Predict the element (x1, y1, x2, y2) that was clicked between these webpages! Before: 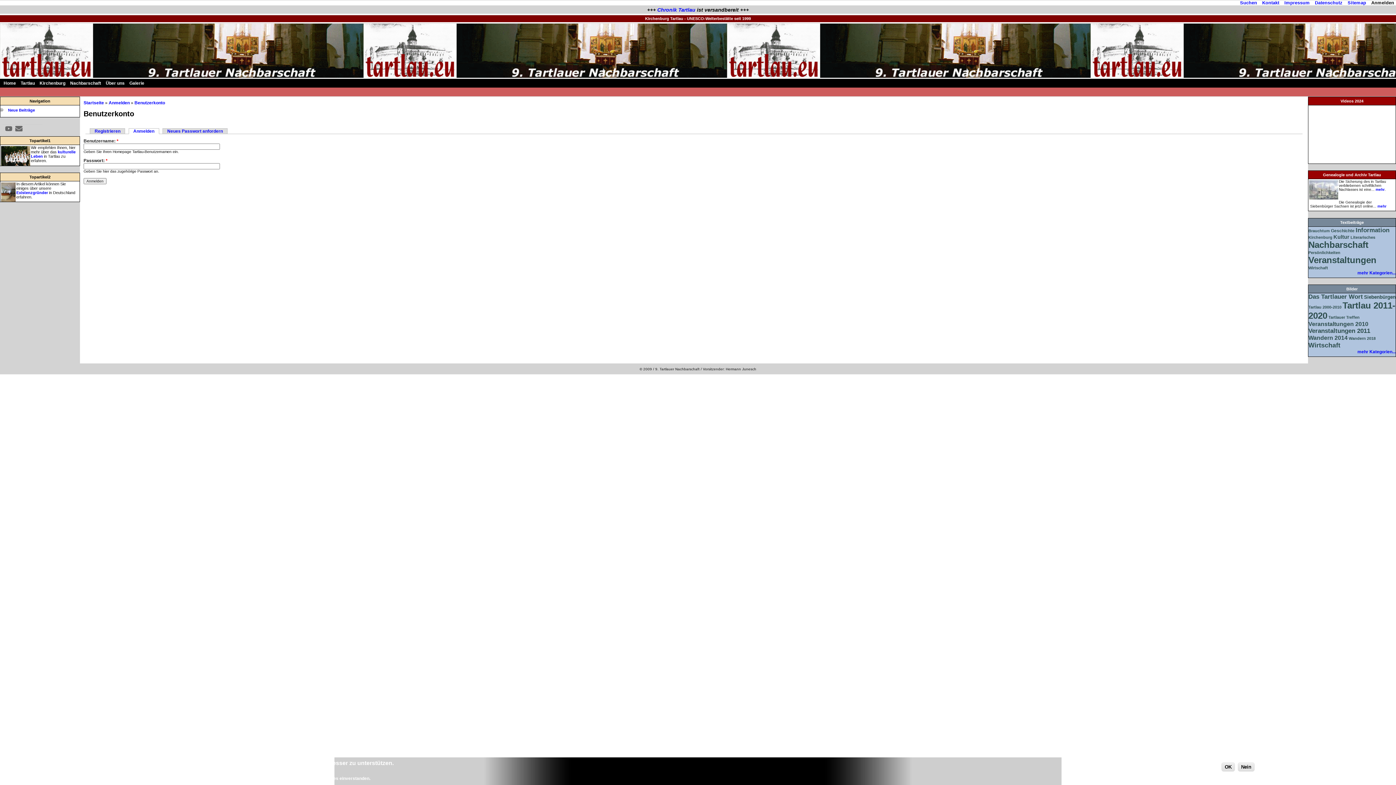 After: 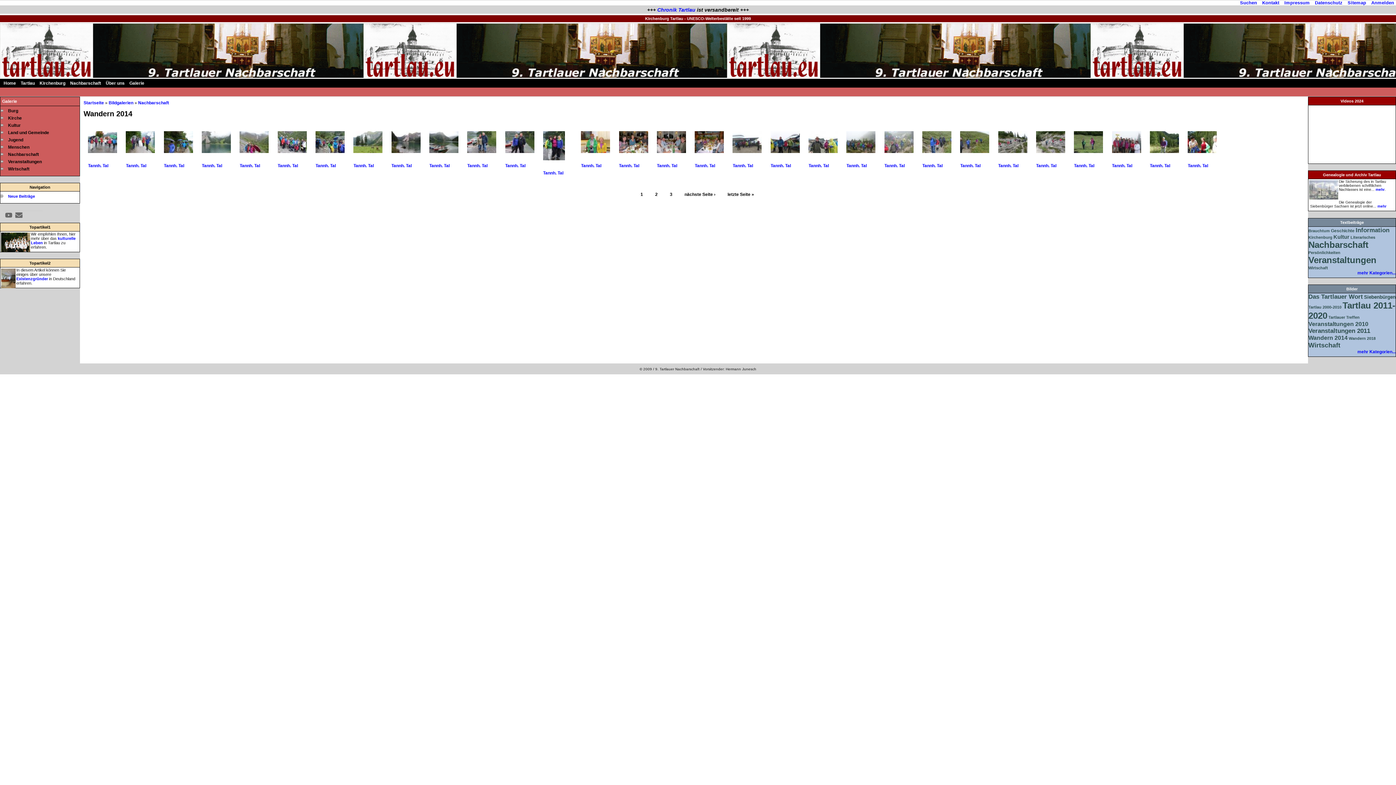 Action: label: Wandern 2014 bbox: (1308, 334, 1348, 341)